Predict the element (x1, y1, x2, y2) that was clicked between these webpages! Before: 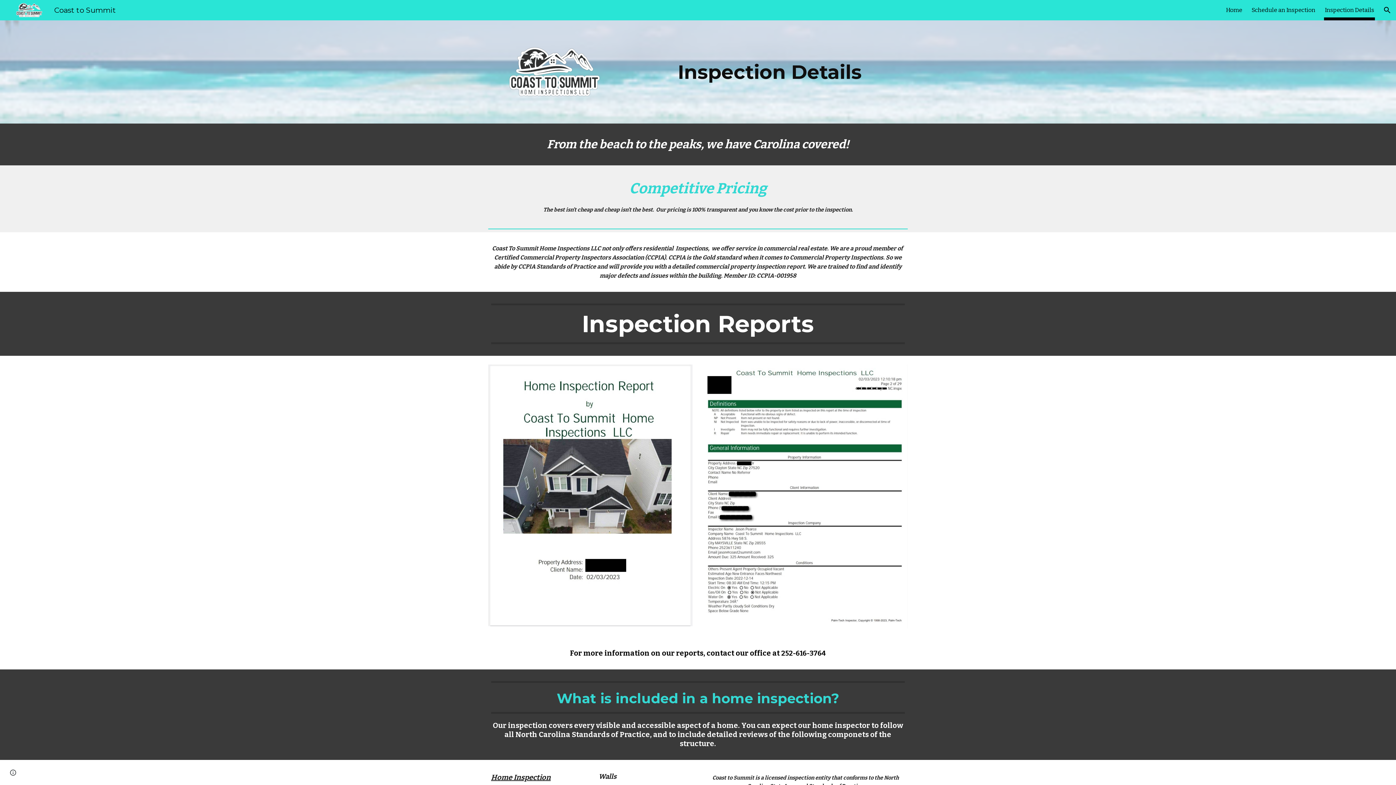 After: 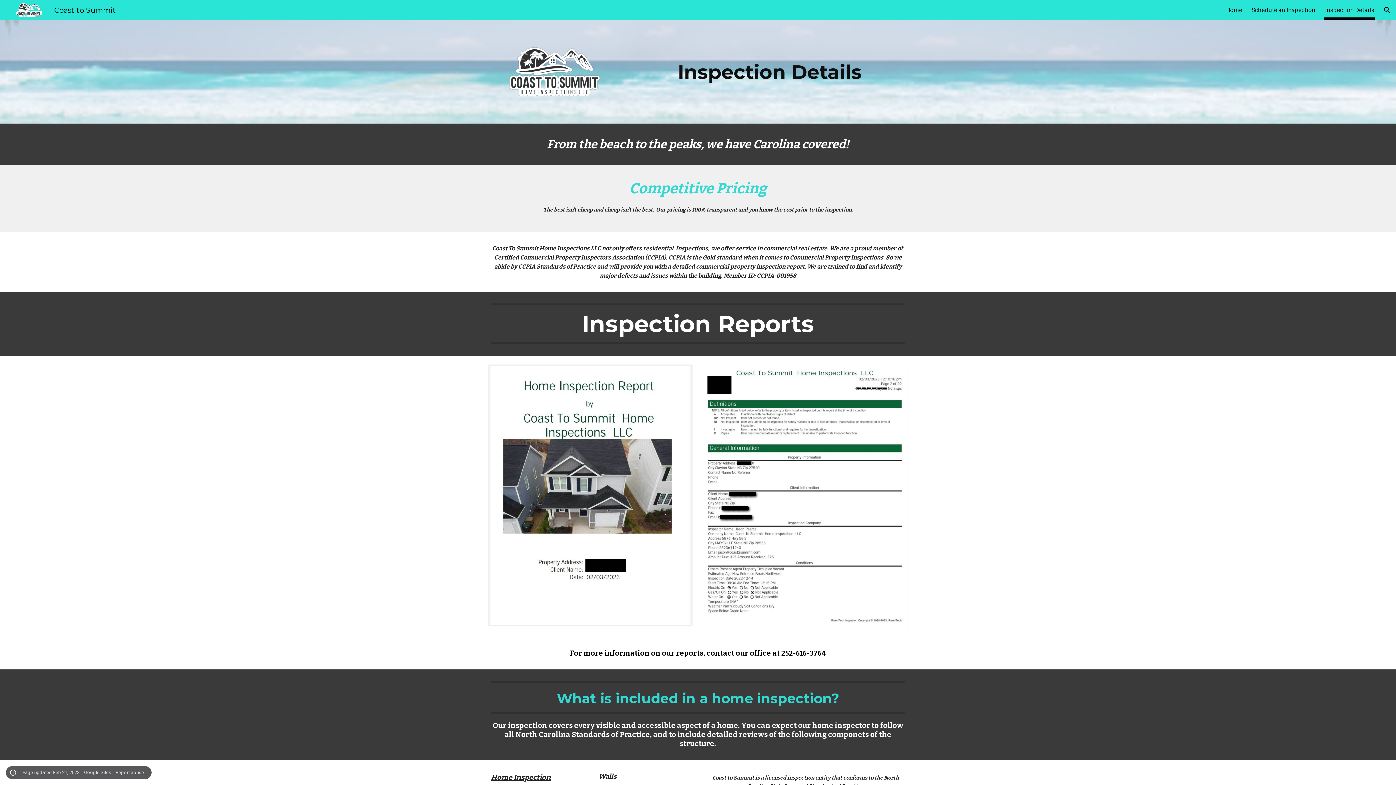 Action: bbox: (8, 768, 18, 778) label: Site actions